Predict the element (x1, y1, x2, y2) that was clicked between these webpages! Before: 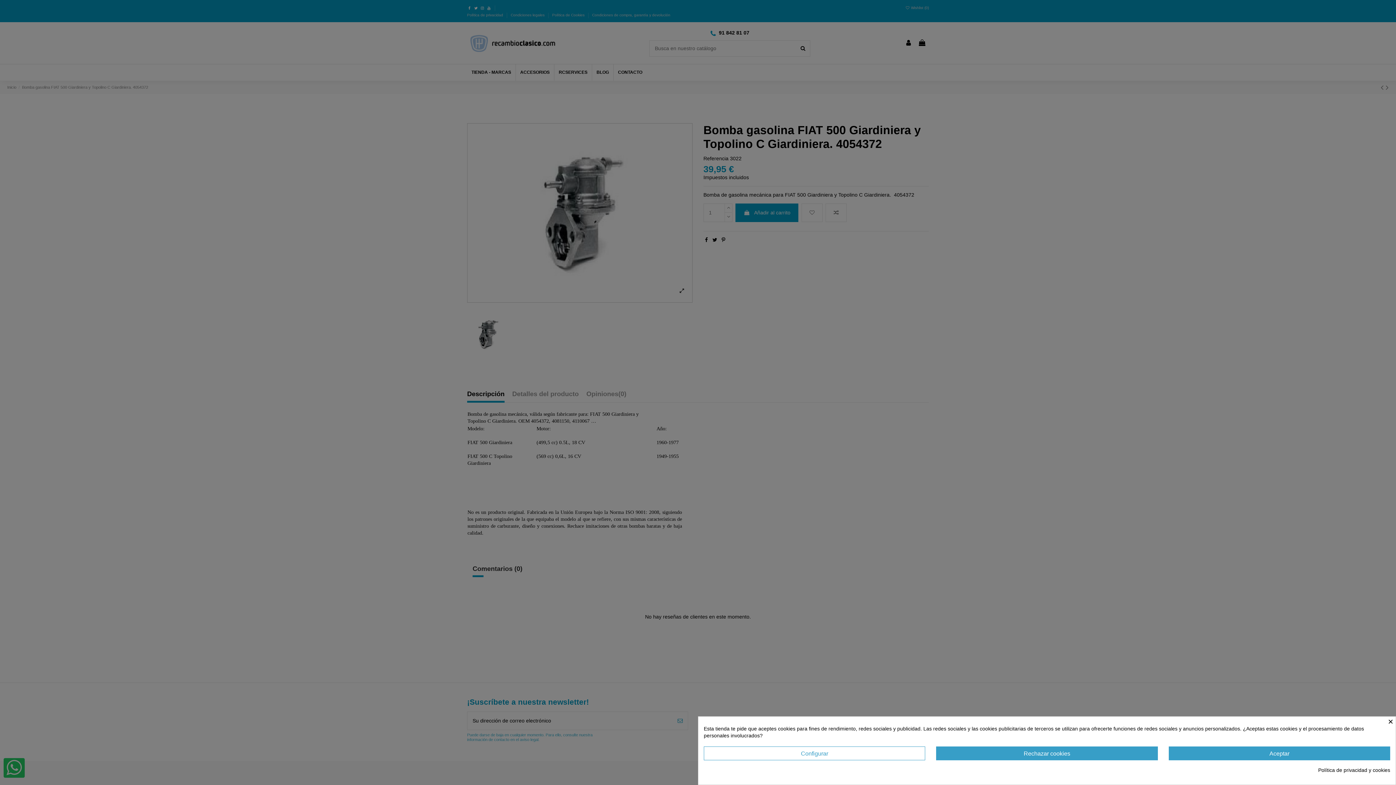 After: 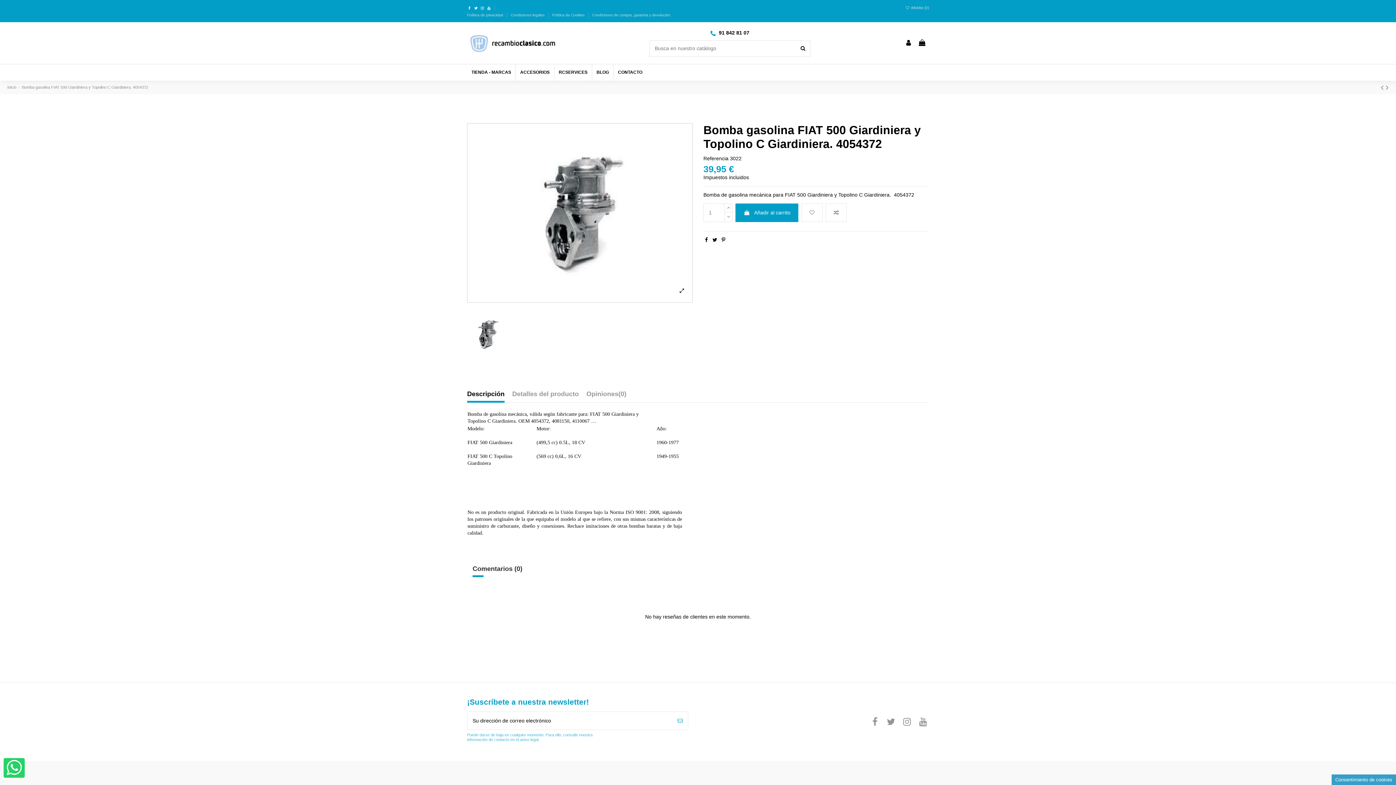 Action: label: Aceptar bbox: (1168, 746, 1390, 760)